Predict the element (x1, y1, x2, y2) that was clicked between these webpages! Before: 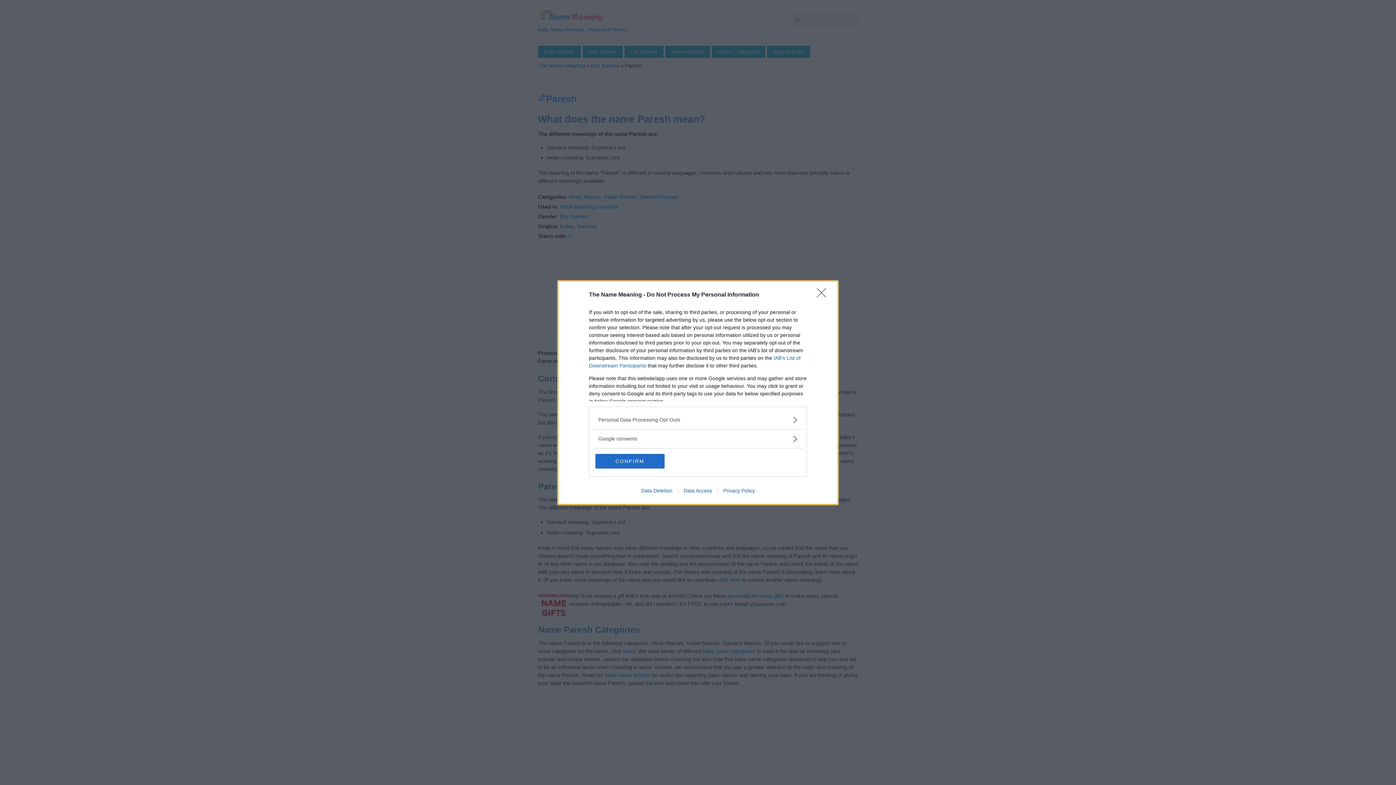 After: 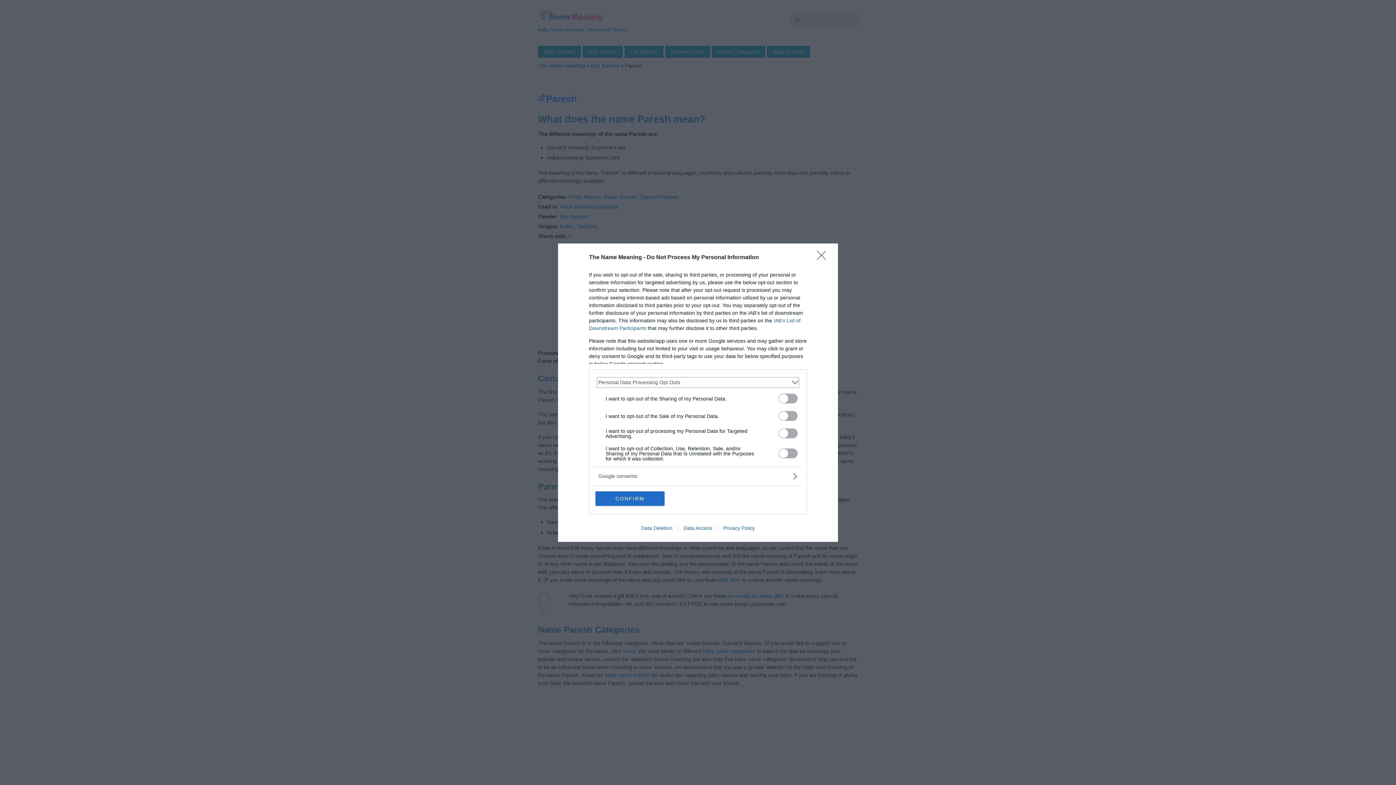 Action: bbox: (598, 416, 797, 423) label: Opt-Outs